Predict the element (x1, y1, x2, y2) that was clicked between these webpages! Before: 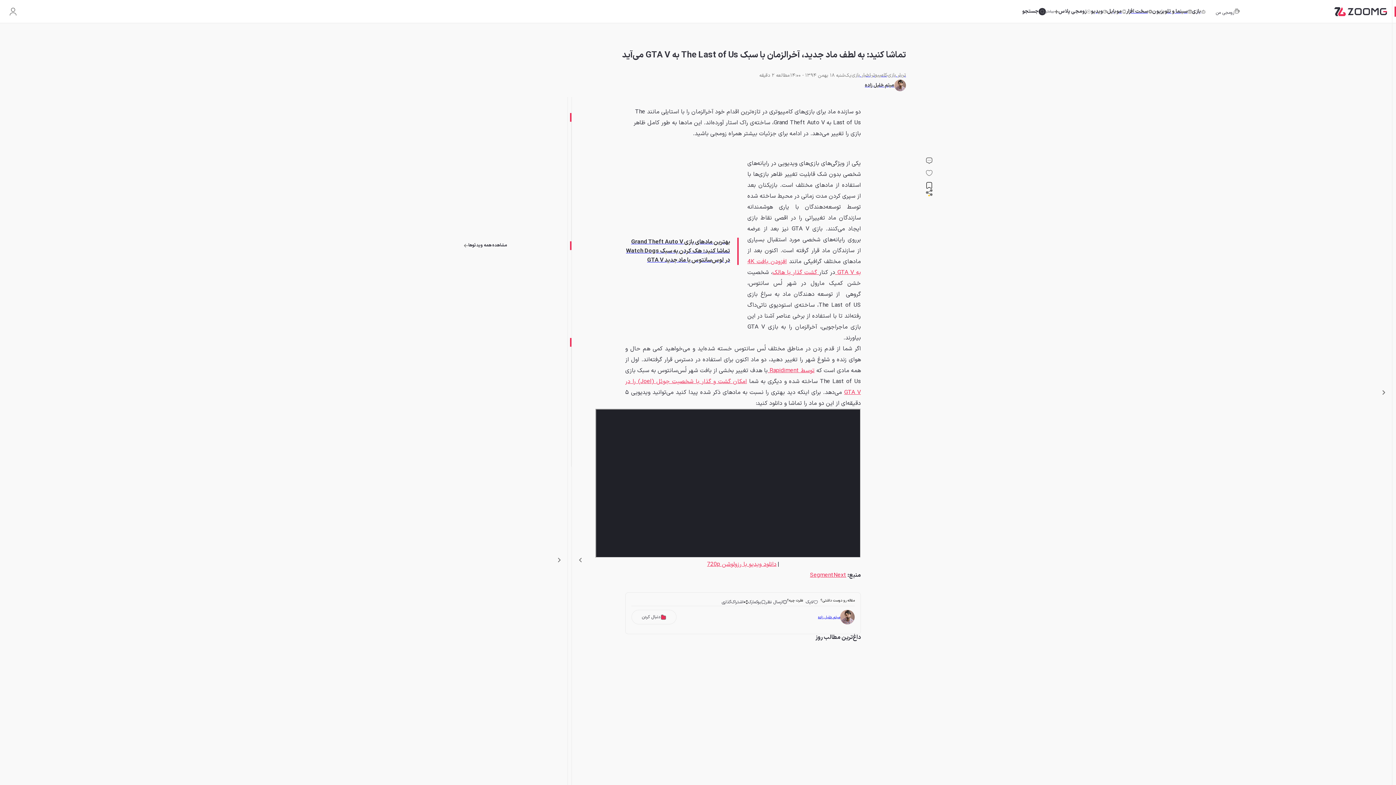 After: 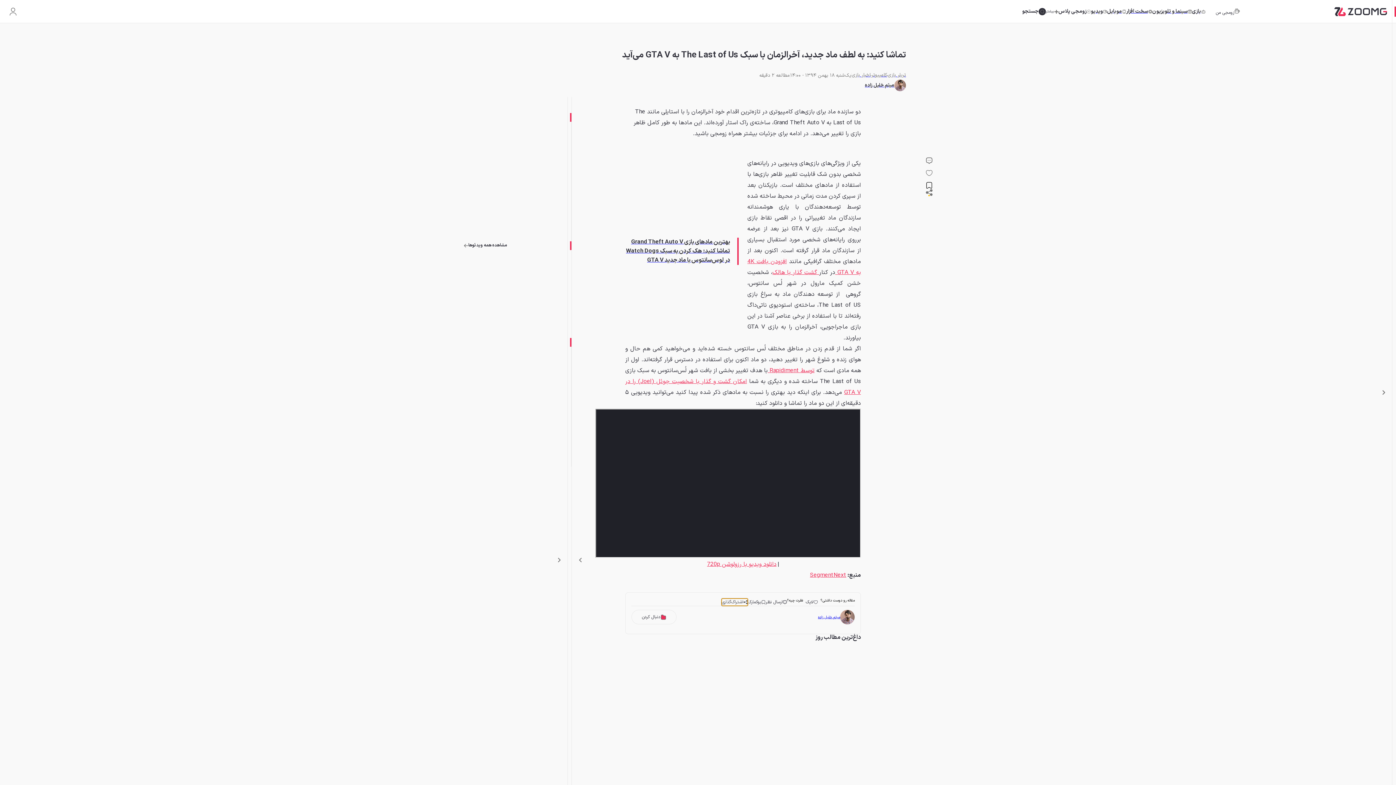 Action: bbox: (721, 598, 748, 606) label: اشتراک‌گذاری